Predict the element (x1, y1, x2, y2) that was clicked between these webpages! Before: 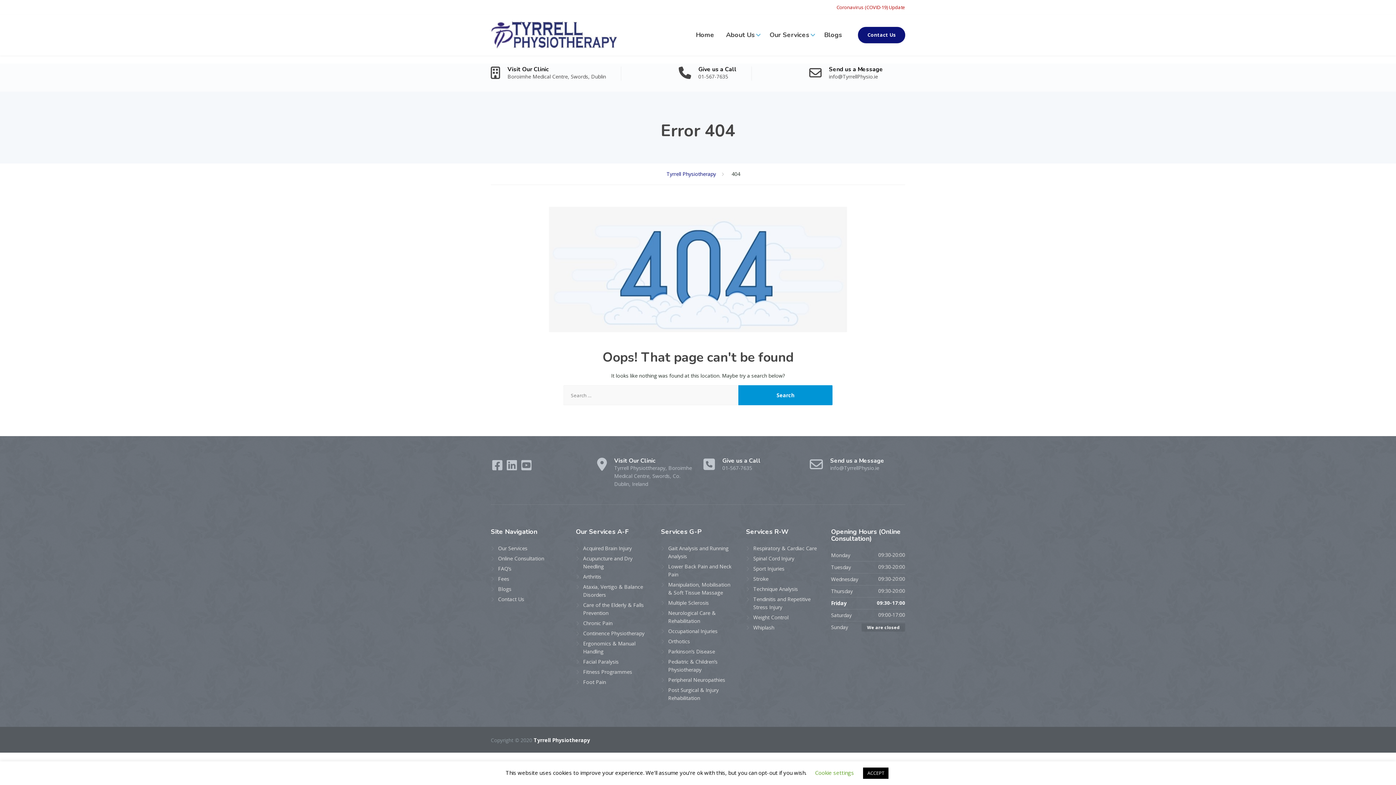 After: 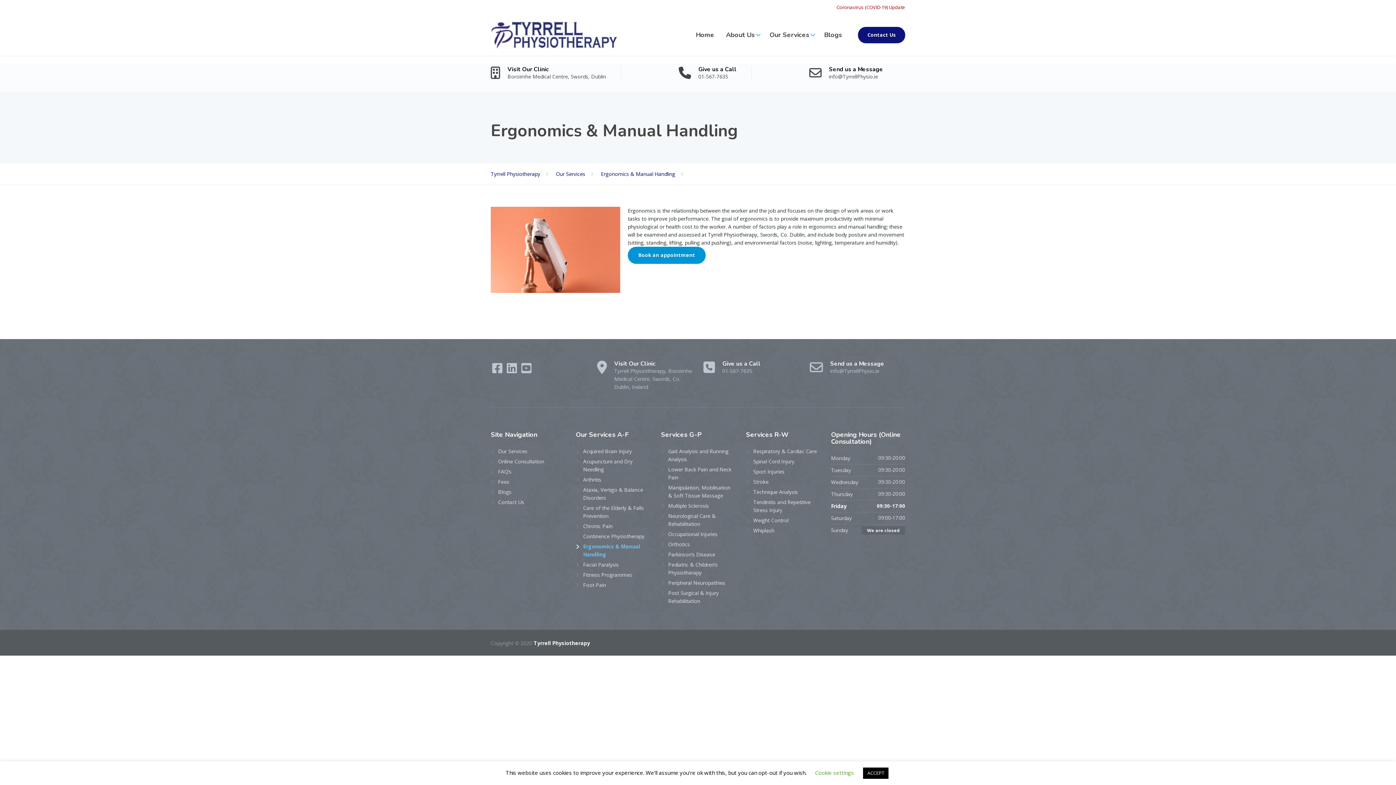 Action: label: Ergonomics & Manual Handling bbox: (576, 640, 650, 656)